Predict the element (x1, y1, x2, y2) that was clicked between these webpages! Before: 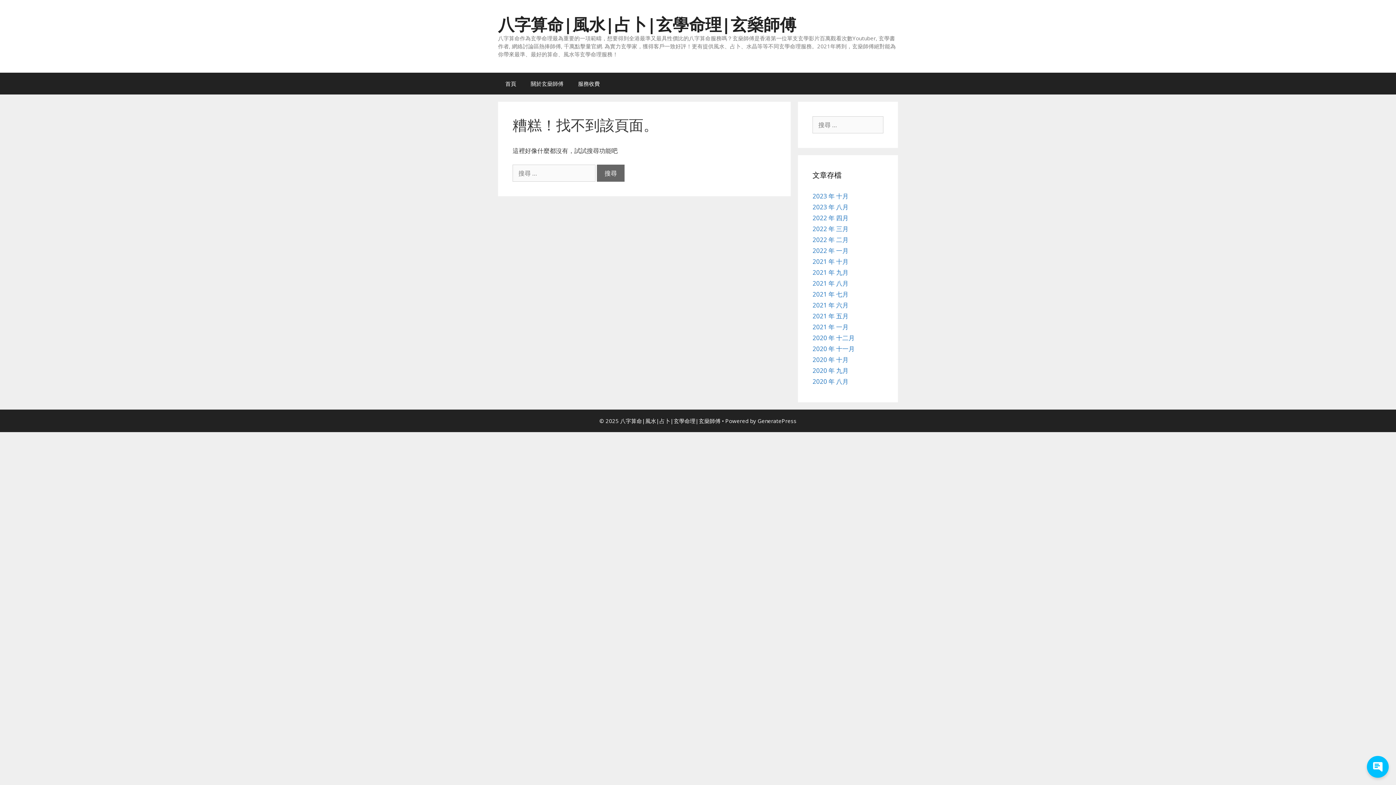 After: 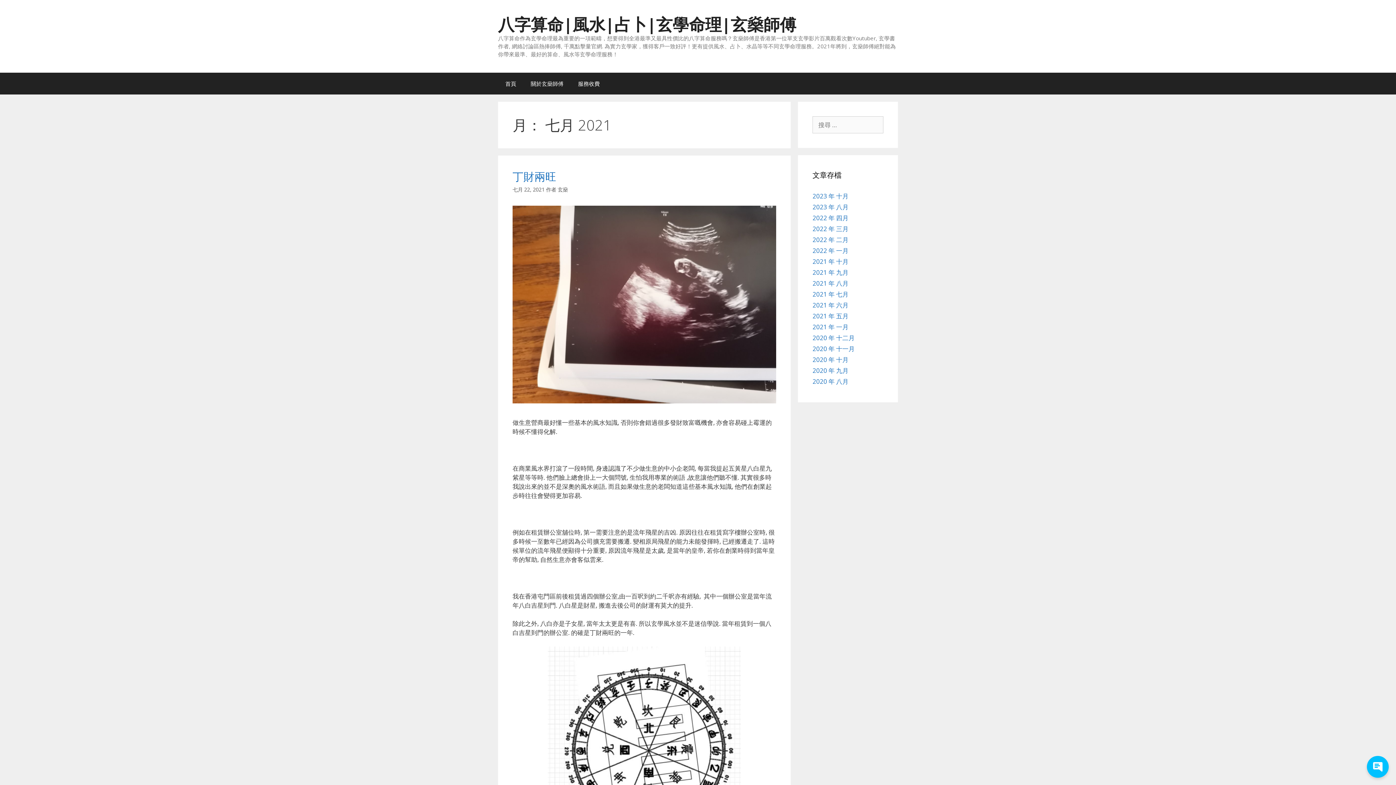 Action: bbox: (812, 290, 848, 298) label: 2021 年 七月